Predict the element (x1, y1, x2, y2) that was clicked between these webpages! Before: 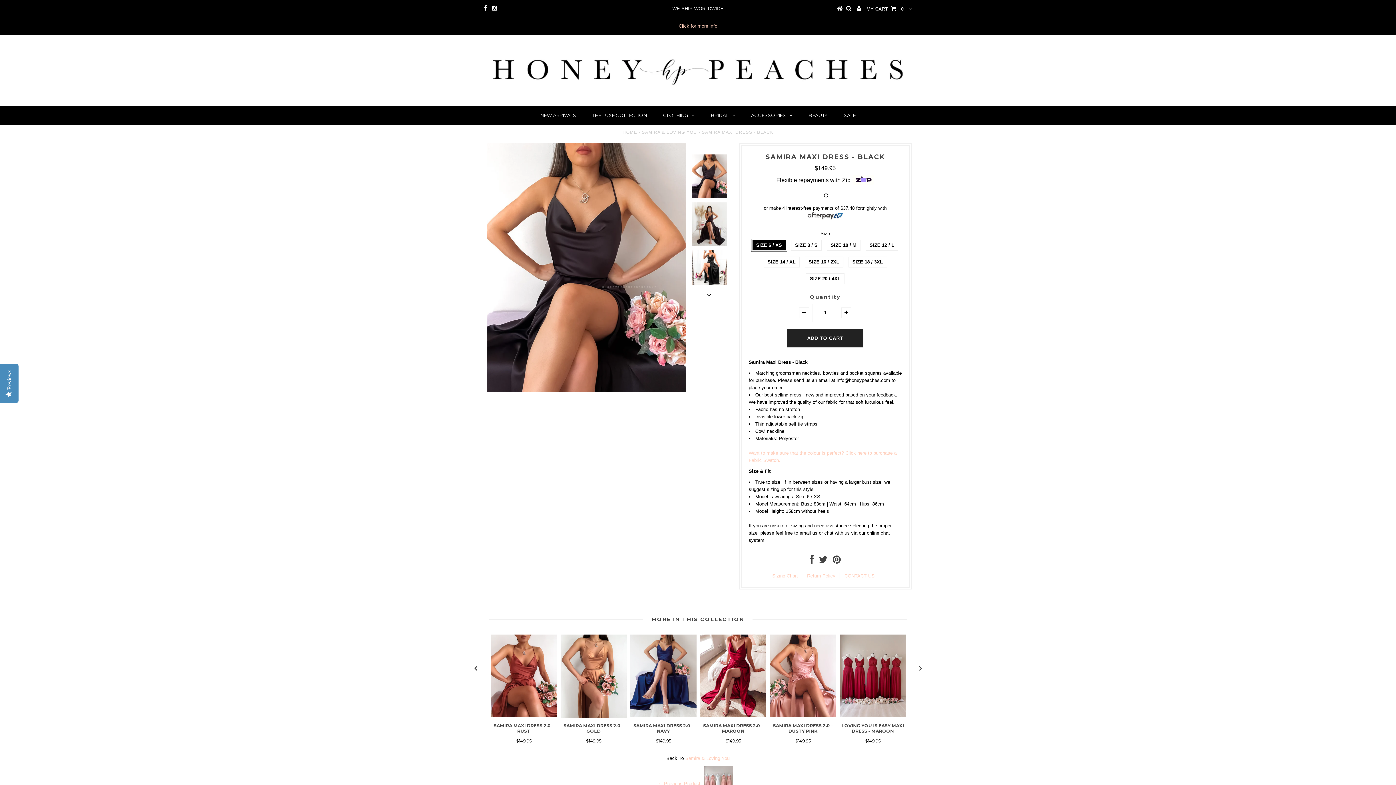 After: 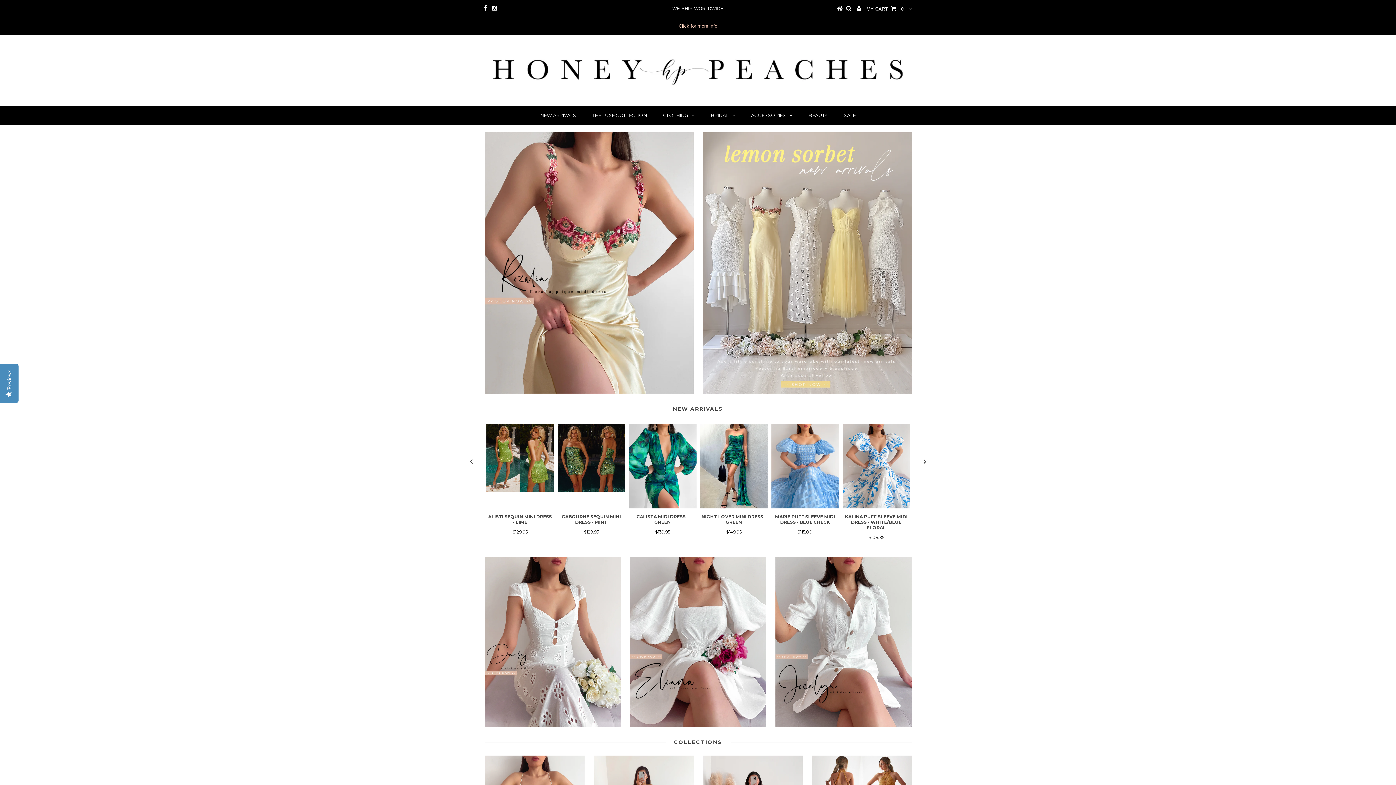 Action: bbox: (837, 6, 842, 11)